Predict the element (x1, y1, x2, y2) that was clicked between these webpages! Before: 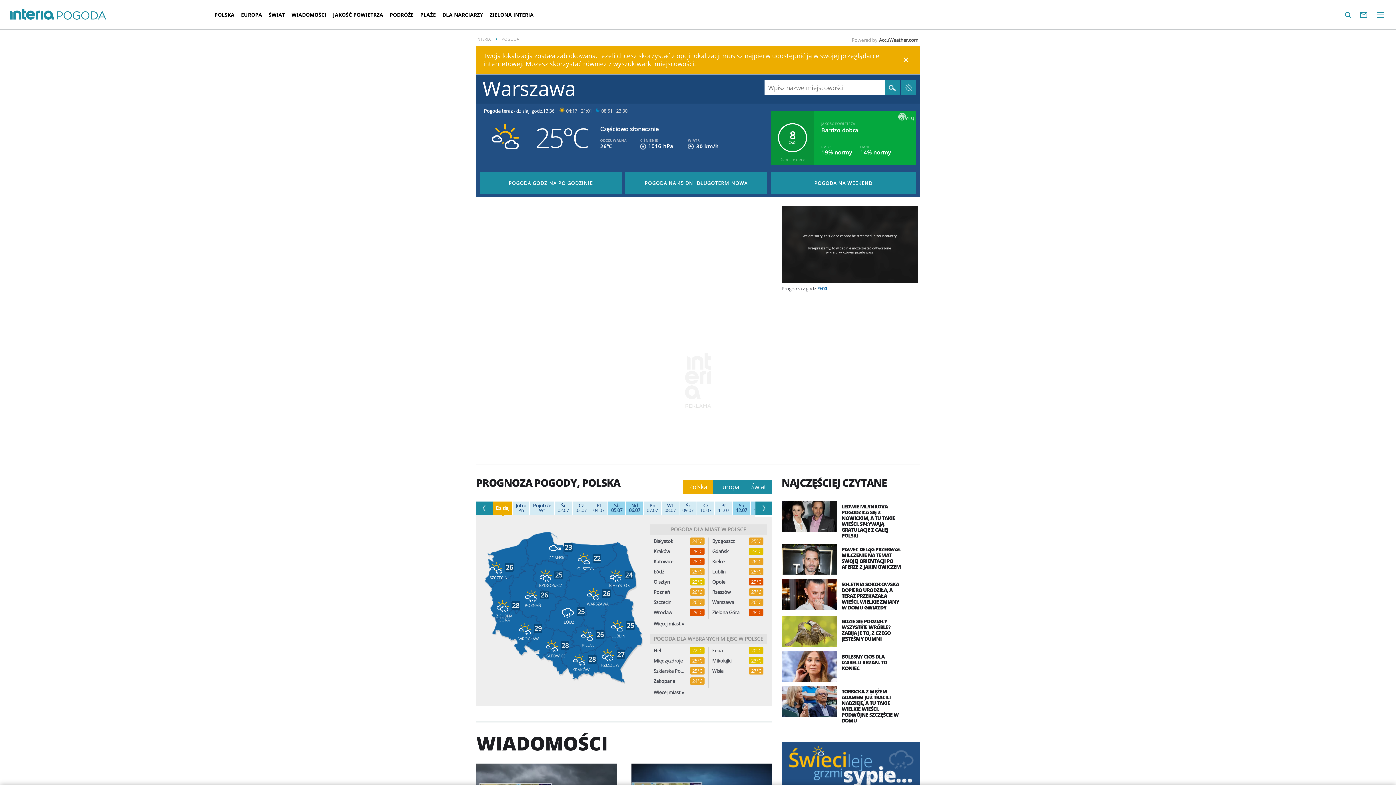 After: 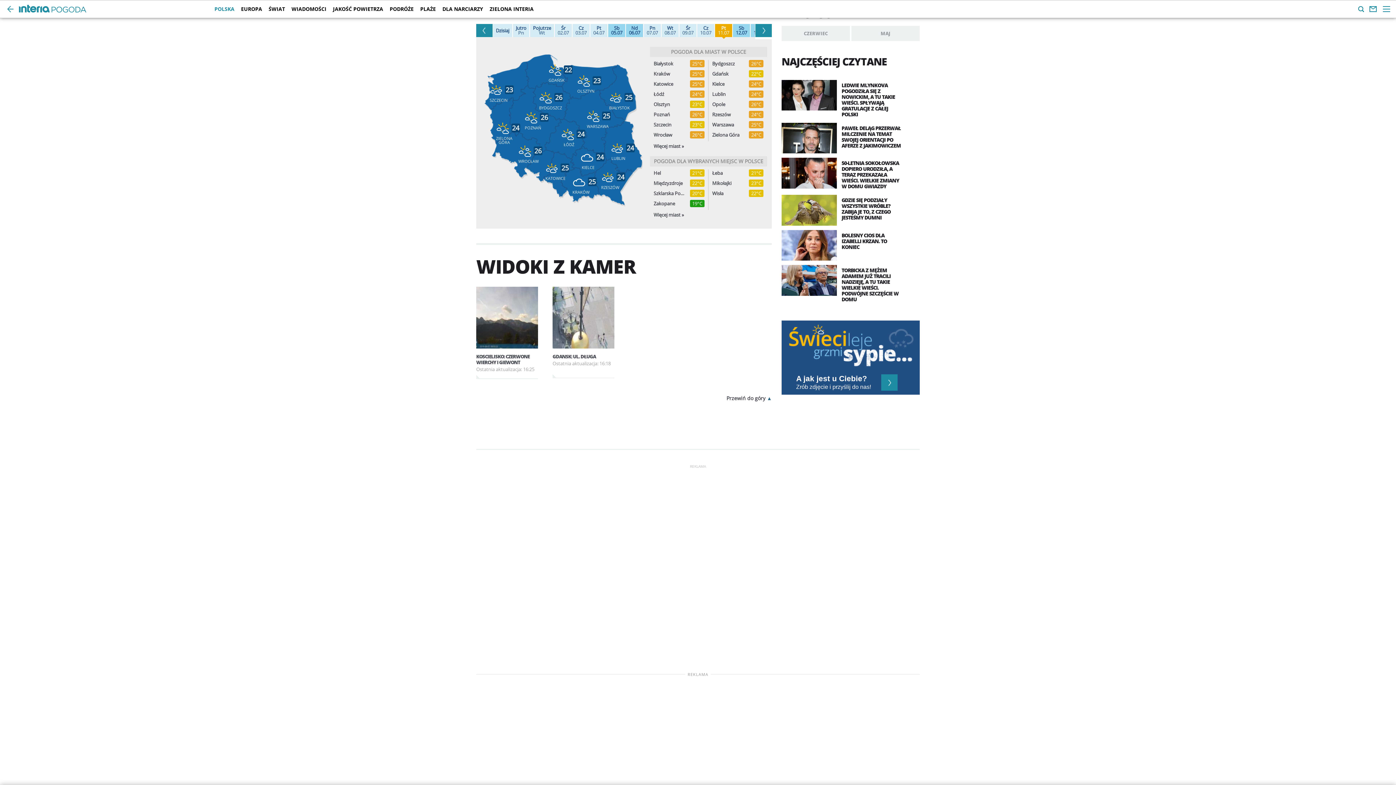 Action: label: Pt 11.07 bbox: (718, 503, 729, 513)